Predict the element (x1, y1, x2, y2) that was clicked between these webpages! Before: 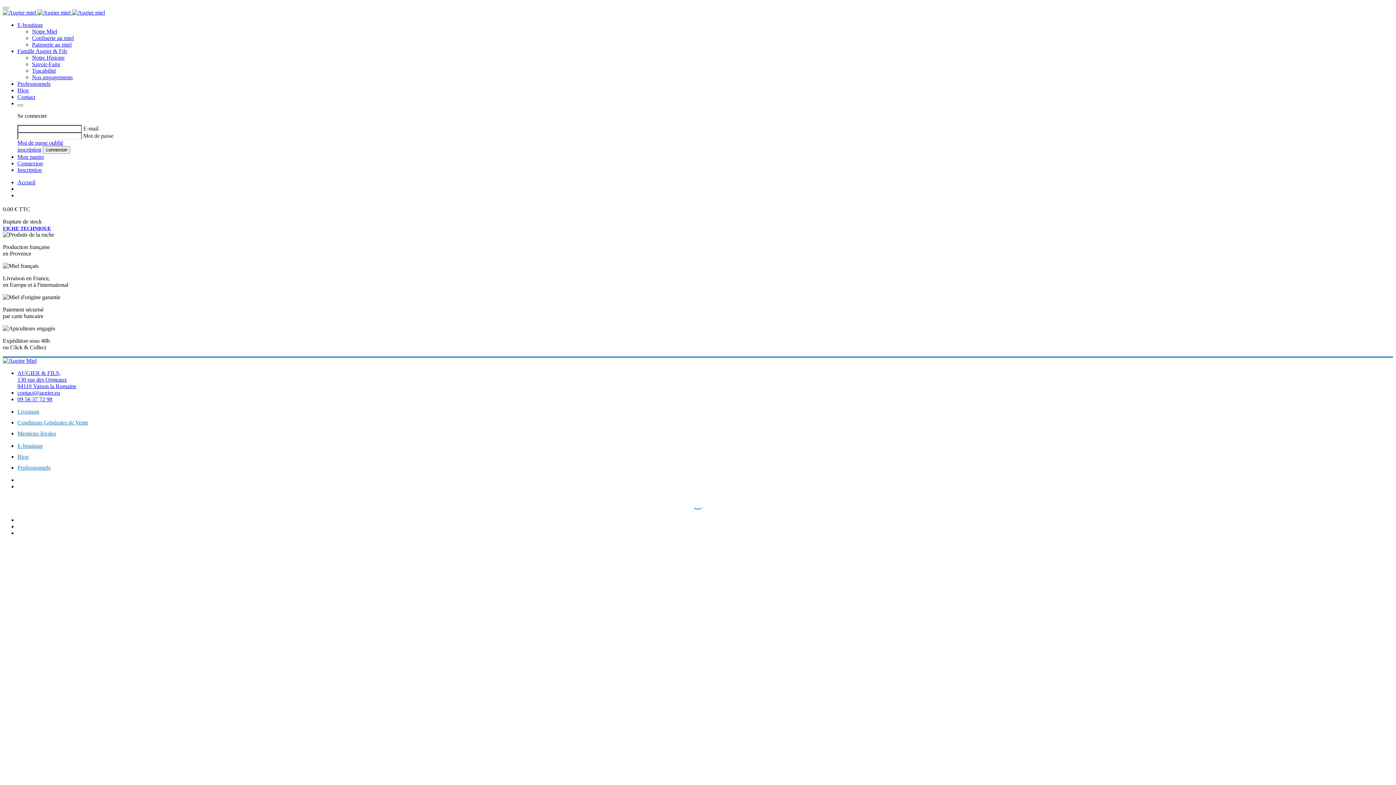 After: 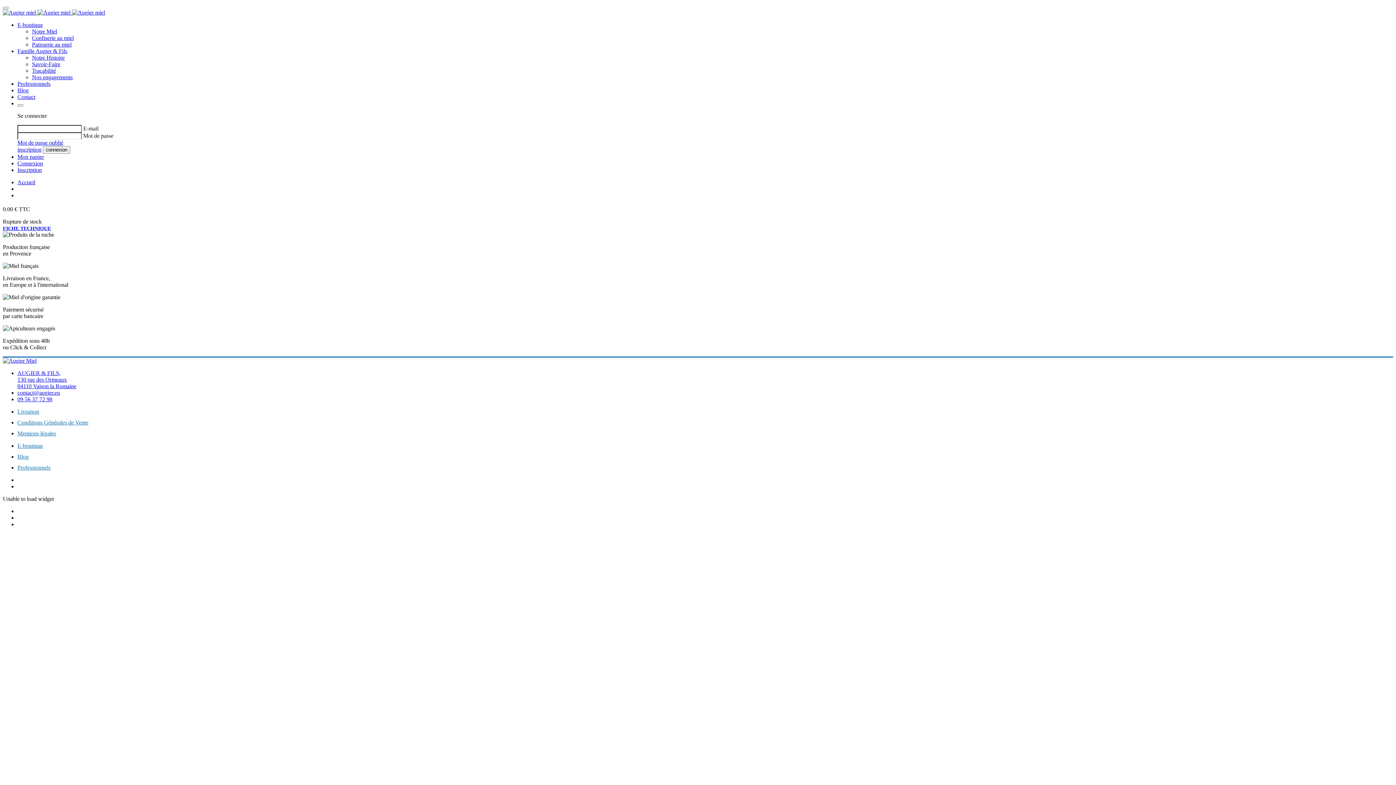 Action: bbox: (2, 225, 50, 231) label: FICHE TECHNIQUE